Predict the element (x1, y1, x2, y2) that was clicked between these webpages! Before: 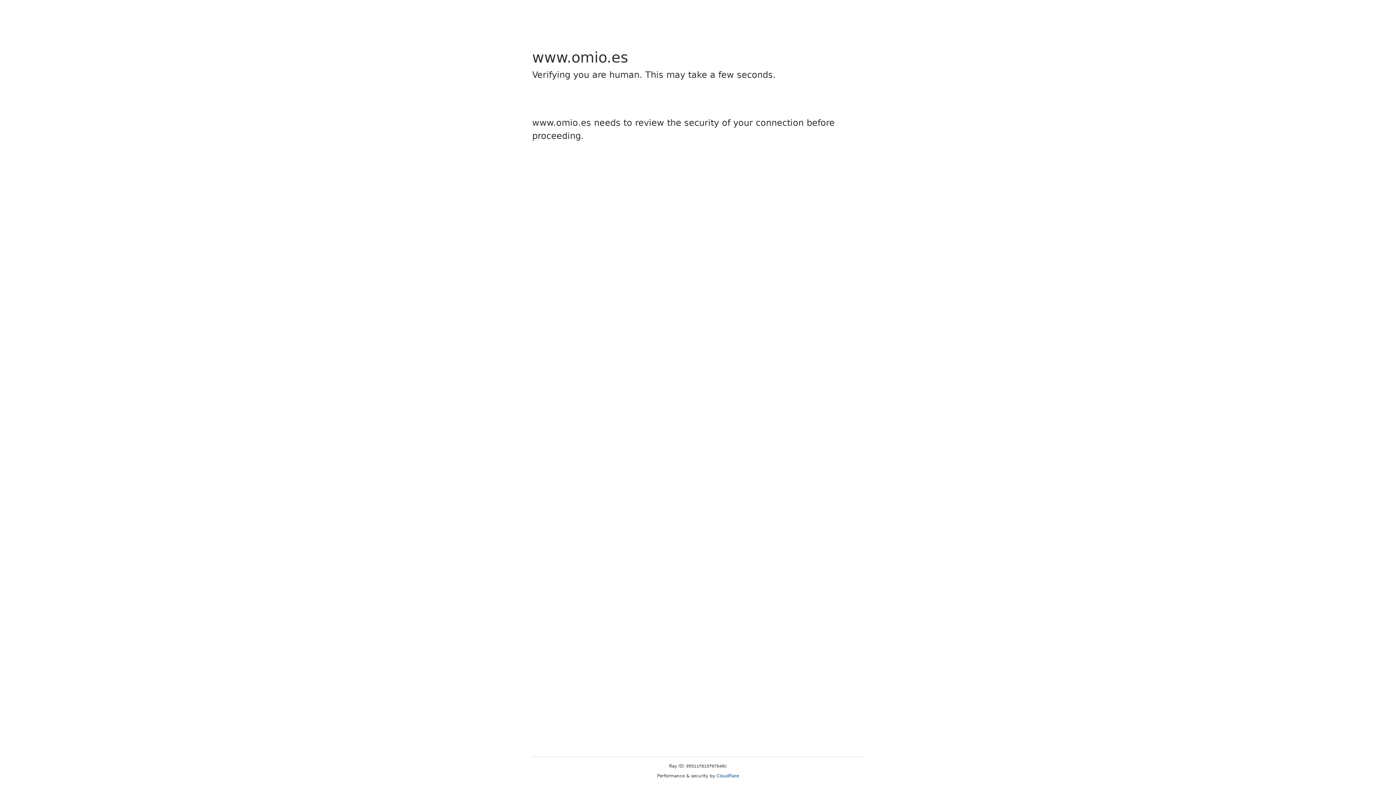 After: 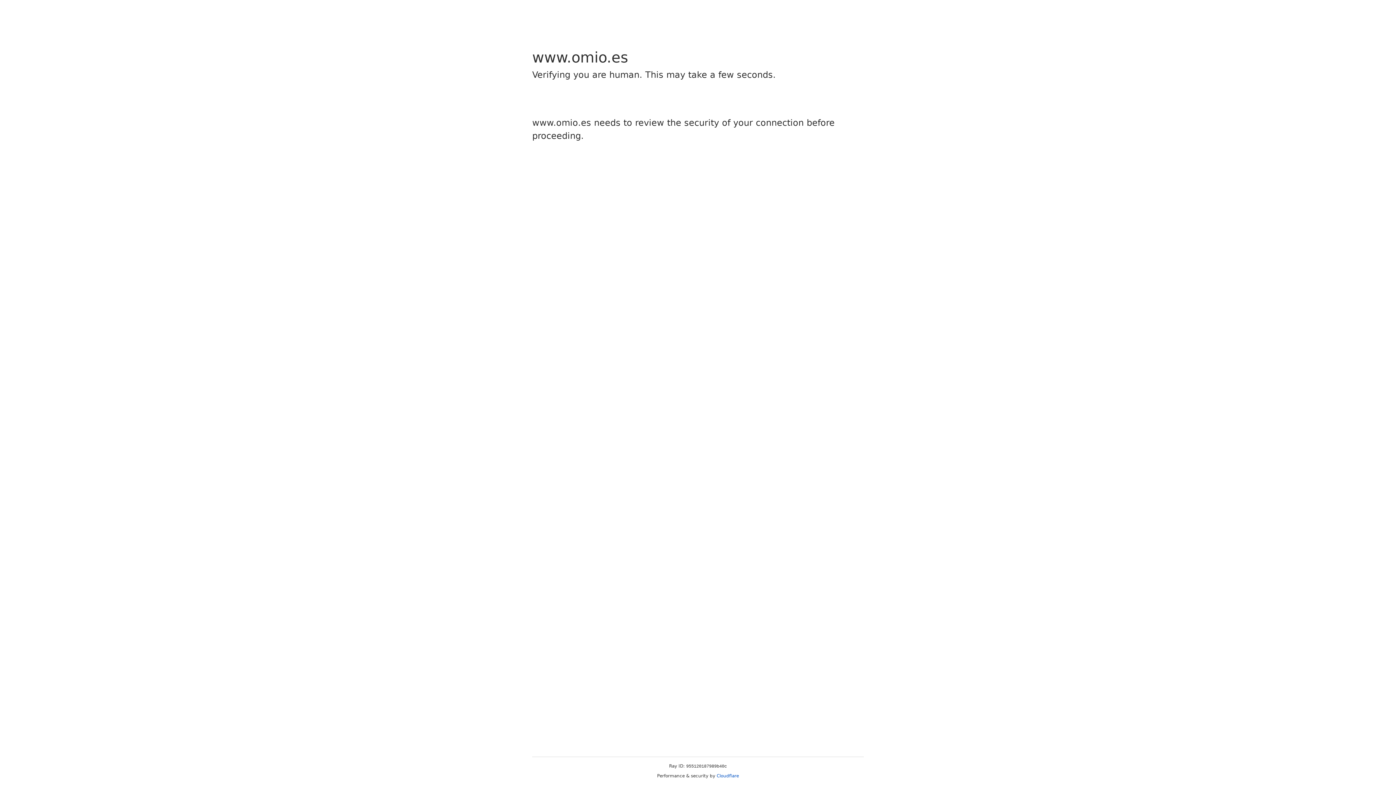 Action: bbox: (716, 773, 739, 778) label: Cloudflare